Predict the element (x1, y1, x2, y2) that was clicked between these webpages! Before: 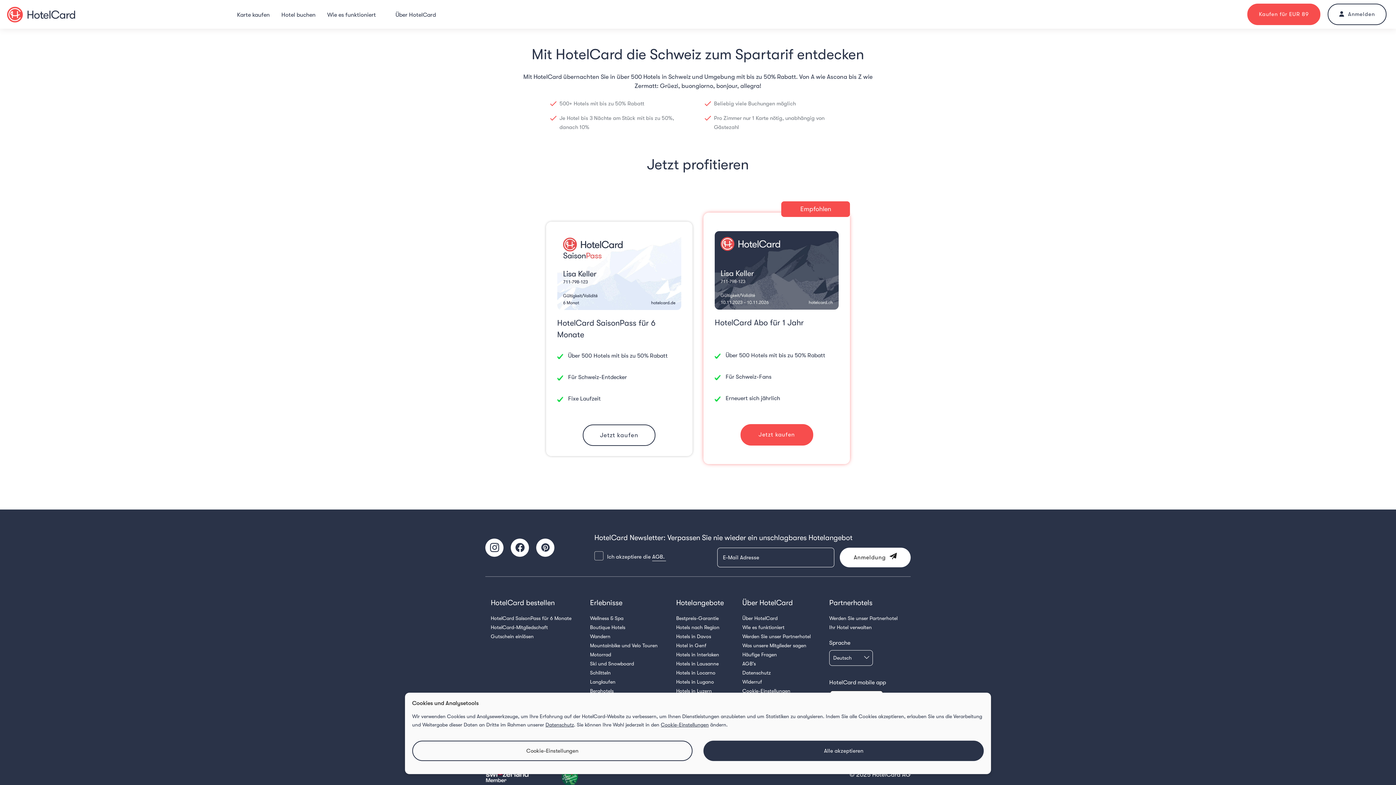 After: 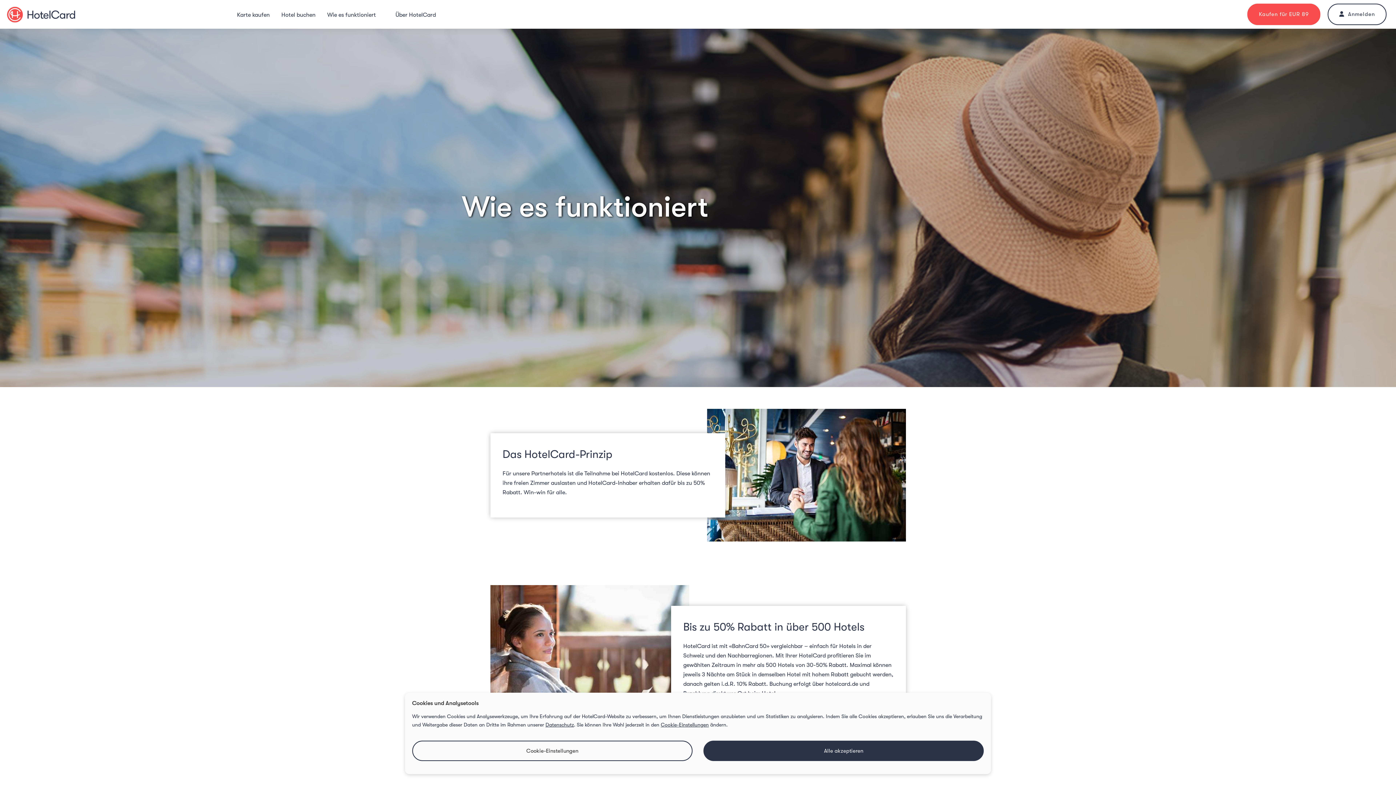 Action: label: Wie es funktioniert bbox: (324, 1, 393, 27)